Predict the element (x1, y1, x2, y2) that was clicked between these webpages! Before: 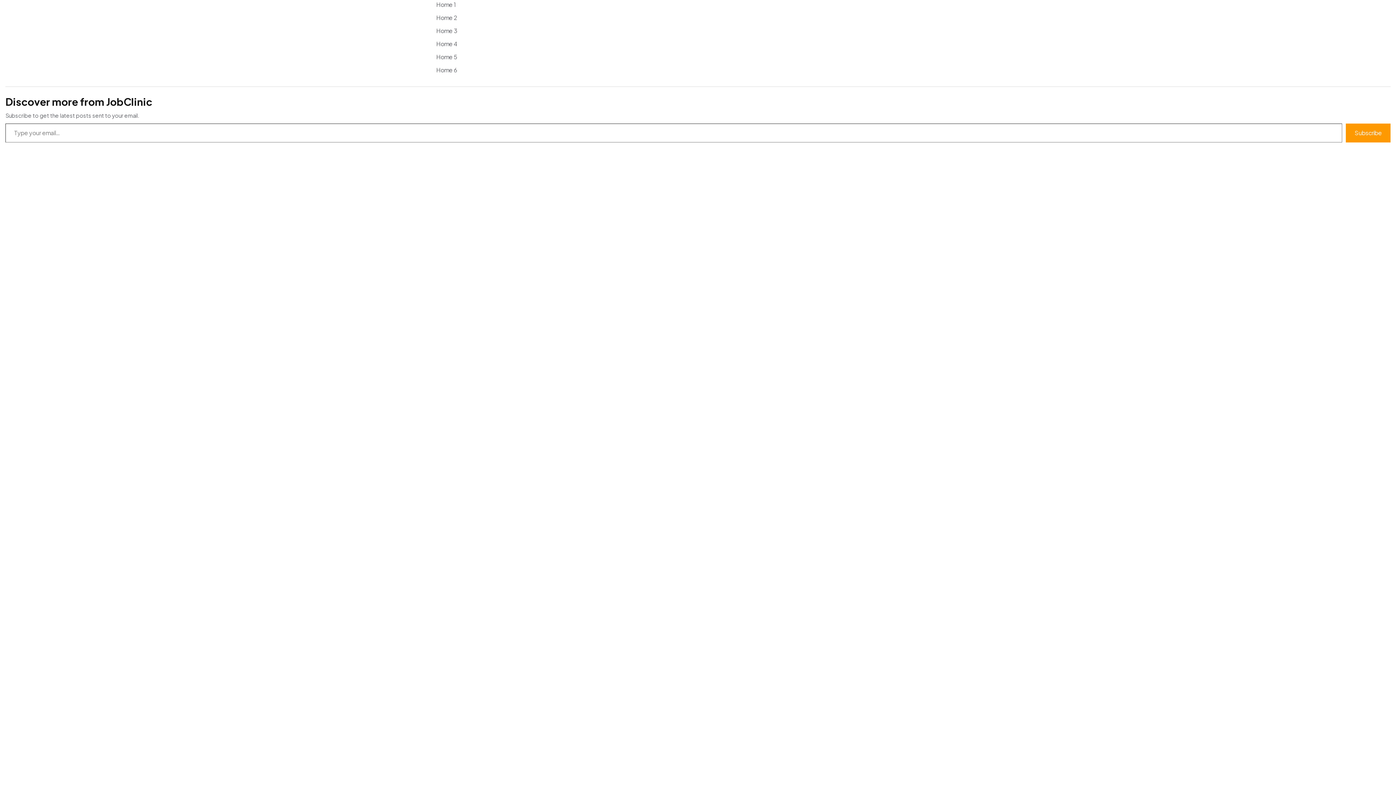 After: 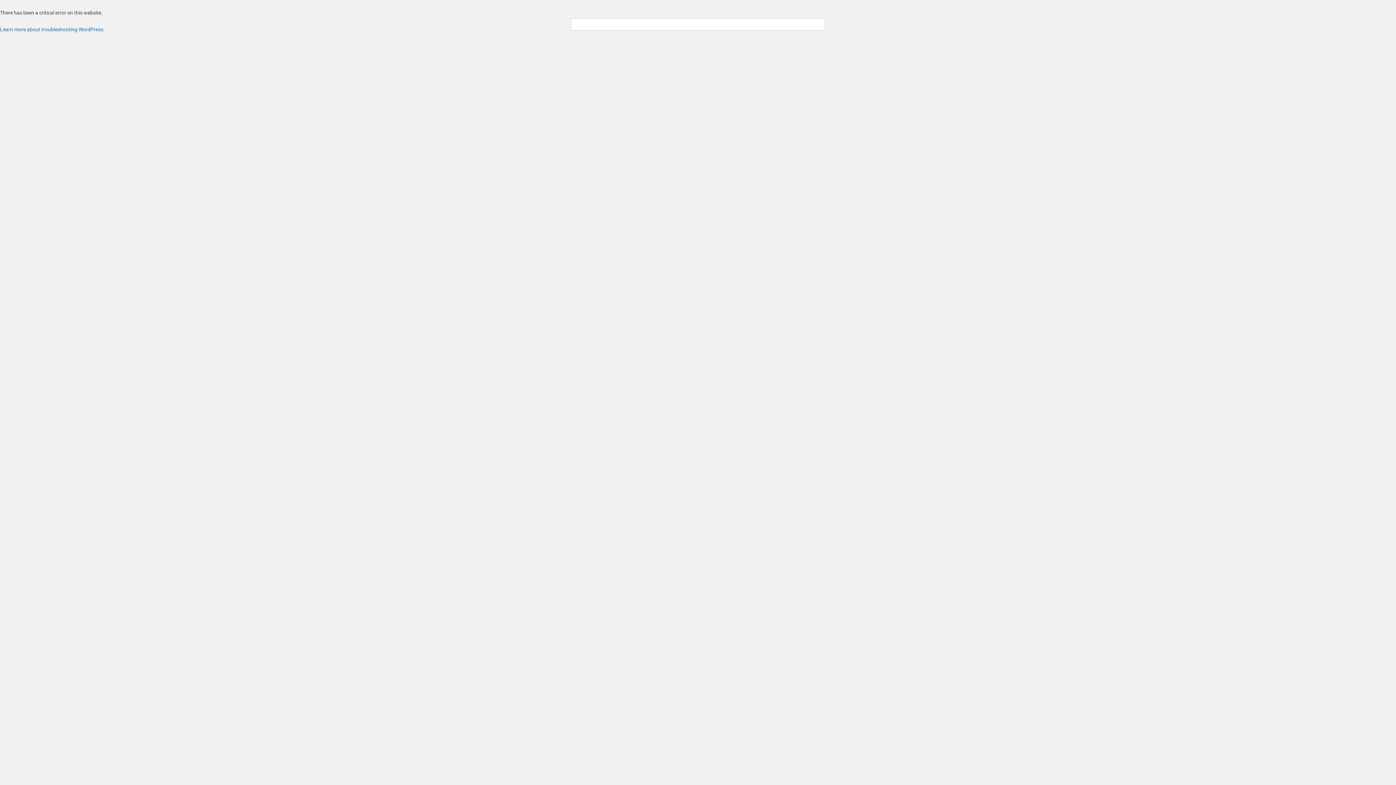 Action: label: Home 1 bbox: (436, 0, 456, 9)